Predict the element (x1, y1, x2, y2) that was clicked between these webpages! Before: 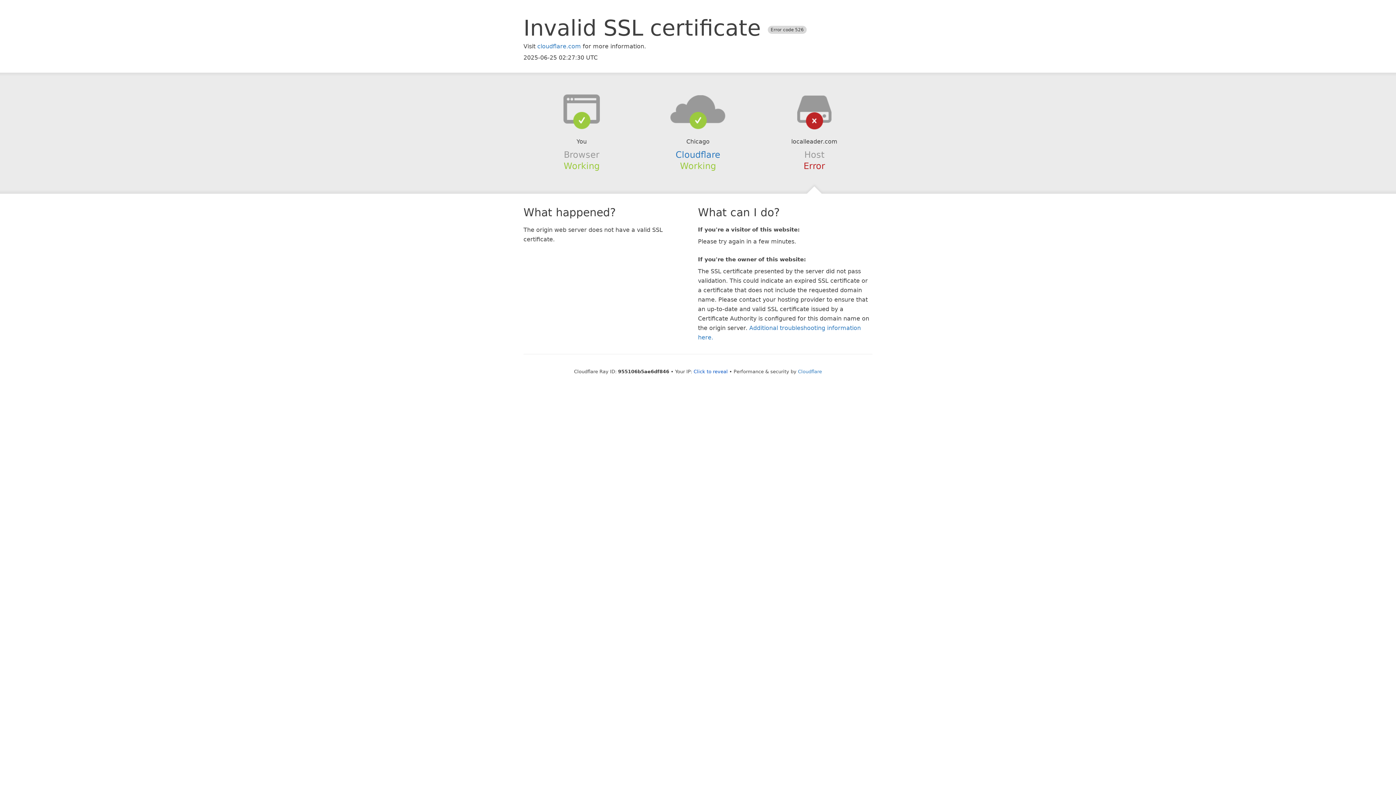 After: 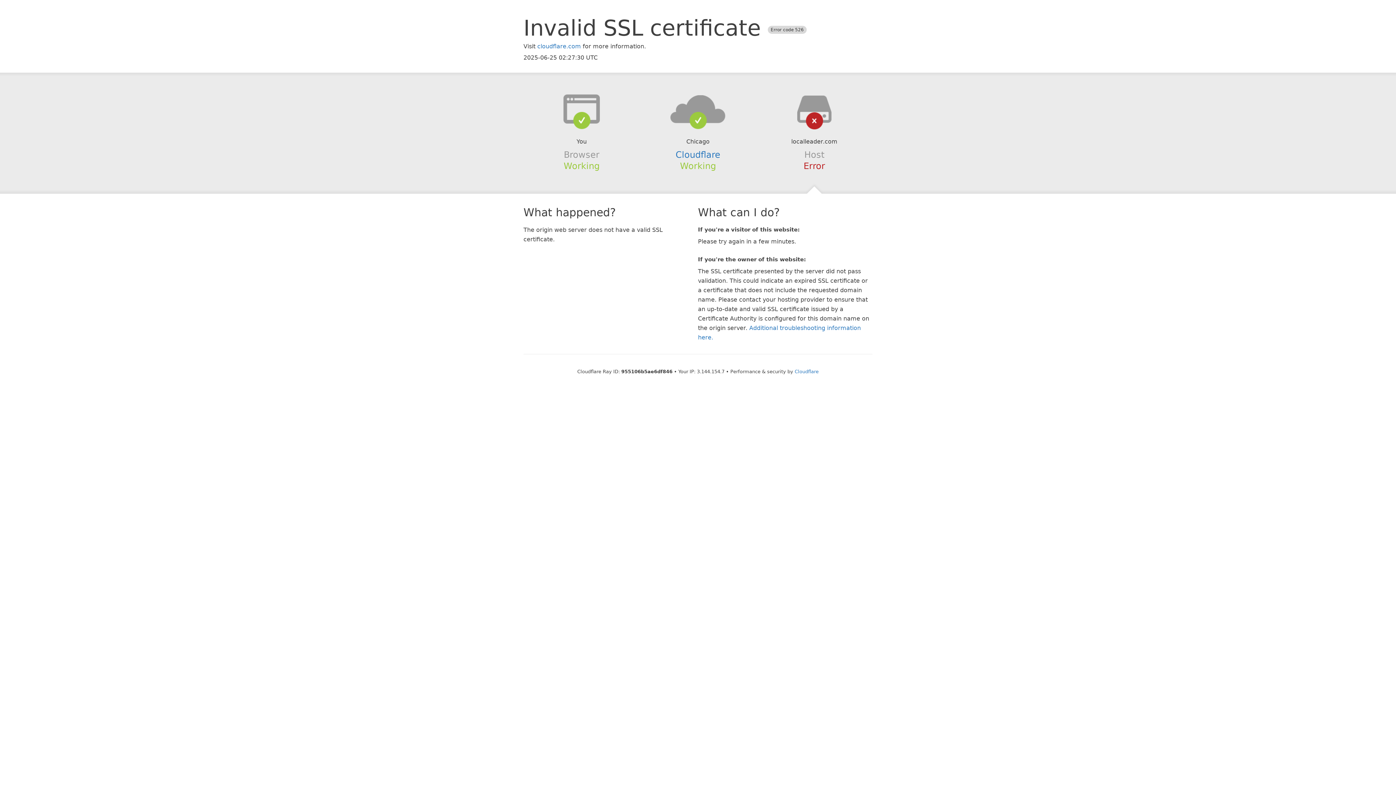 Action: bbox: (693, 368, 728, 374) label: Click to reveal